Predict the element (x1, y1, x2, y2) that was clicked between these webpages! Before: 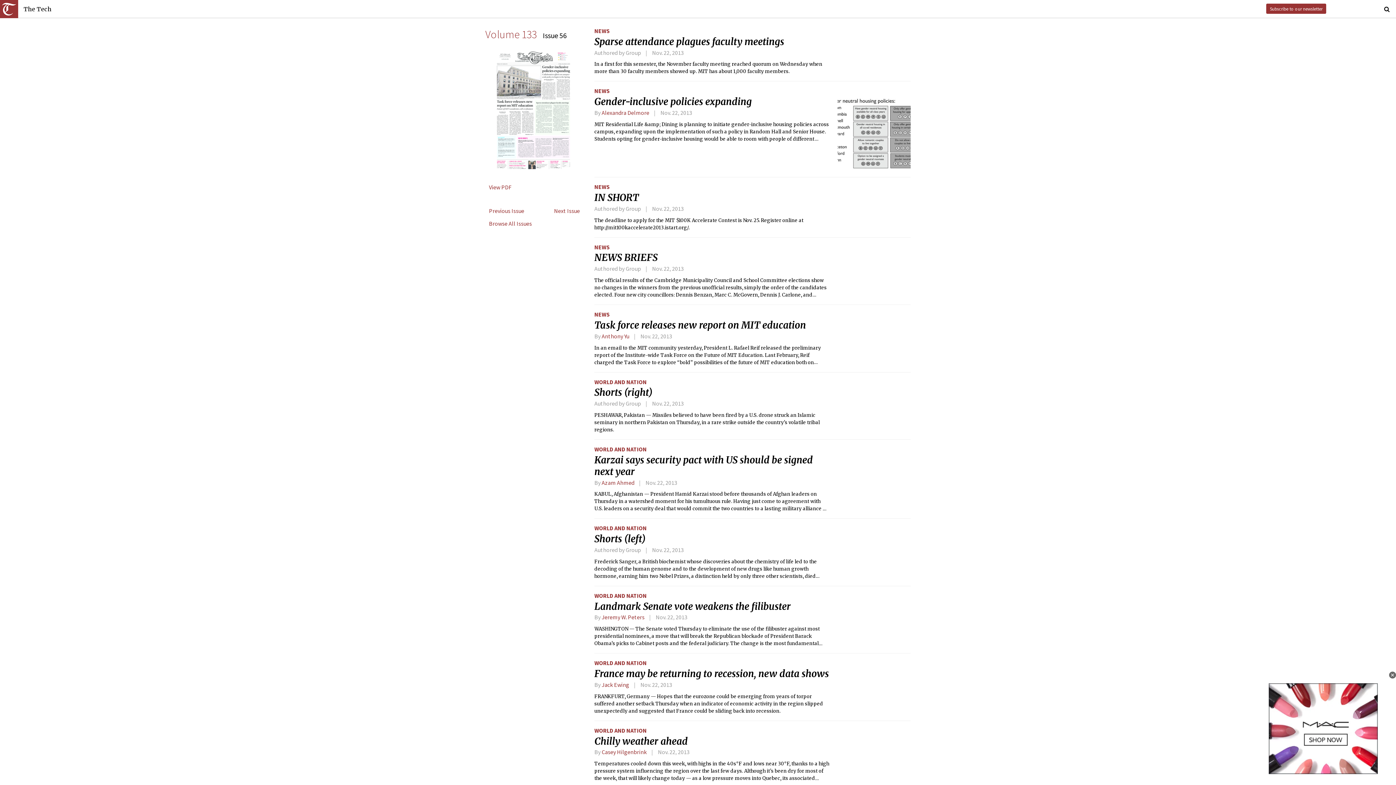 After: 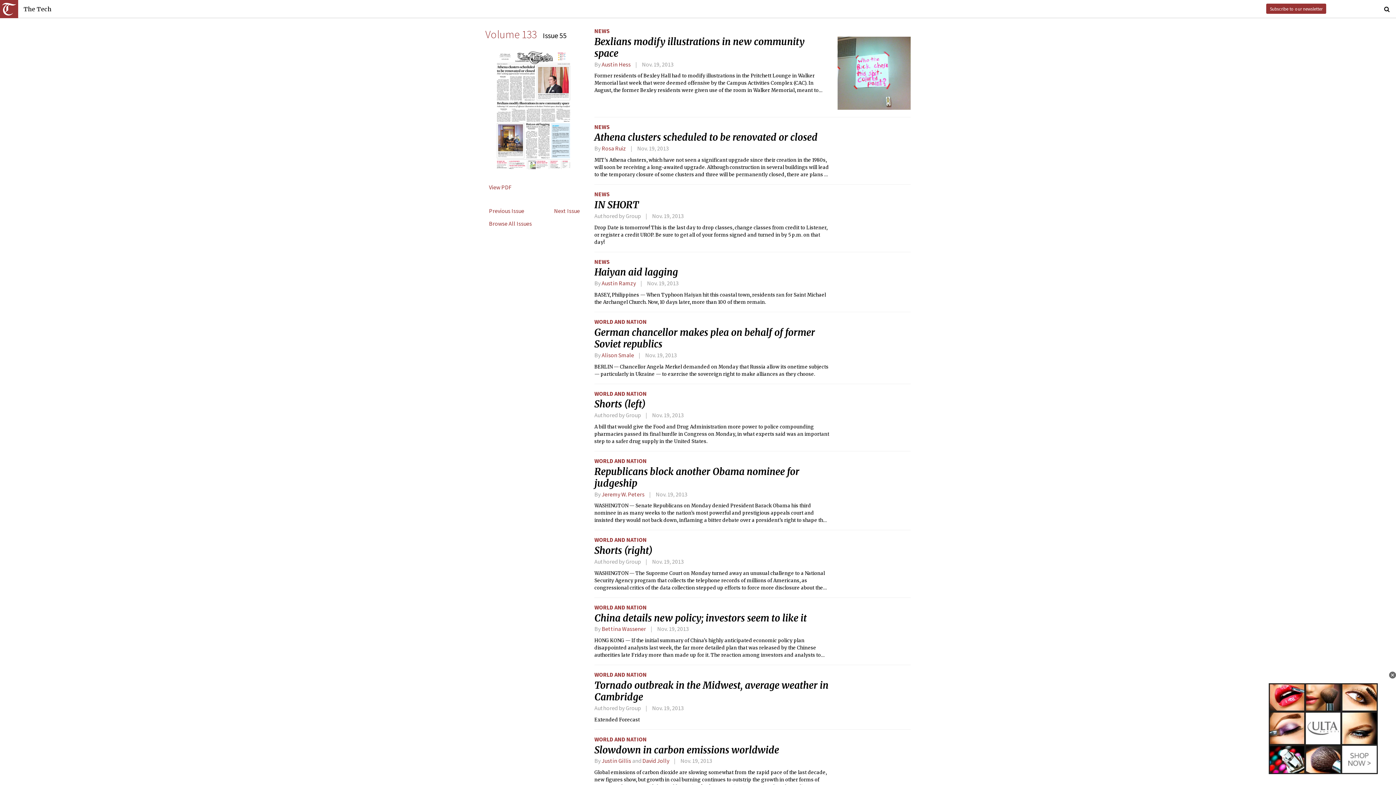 Action: label: Previous Issue bbox: (485, 207, 524, 214)